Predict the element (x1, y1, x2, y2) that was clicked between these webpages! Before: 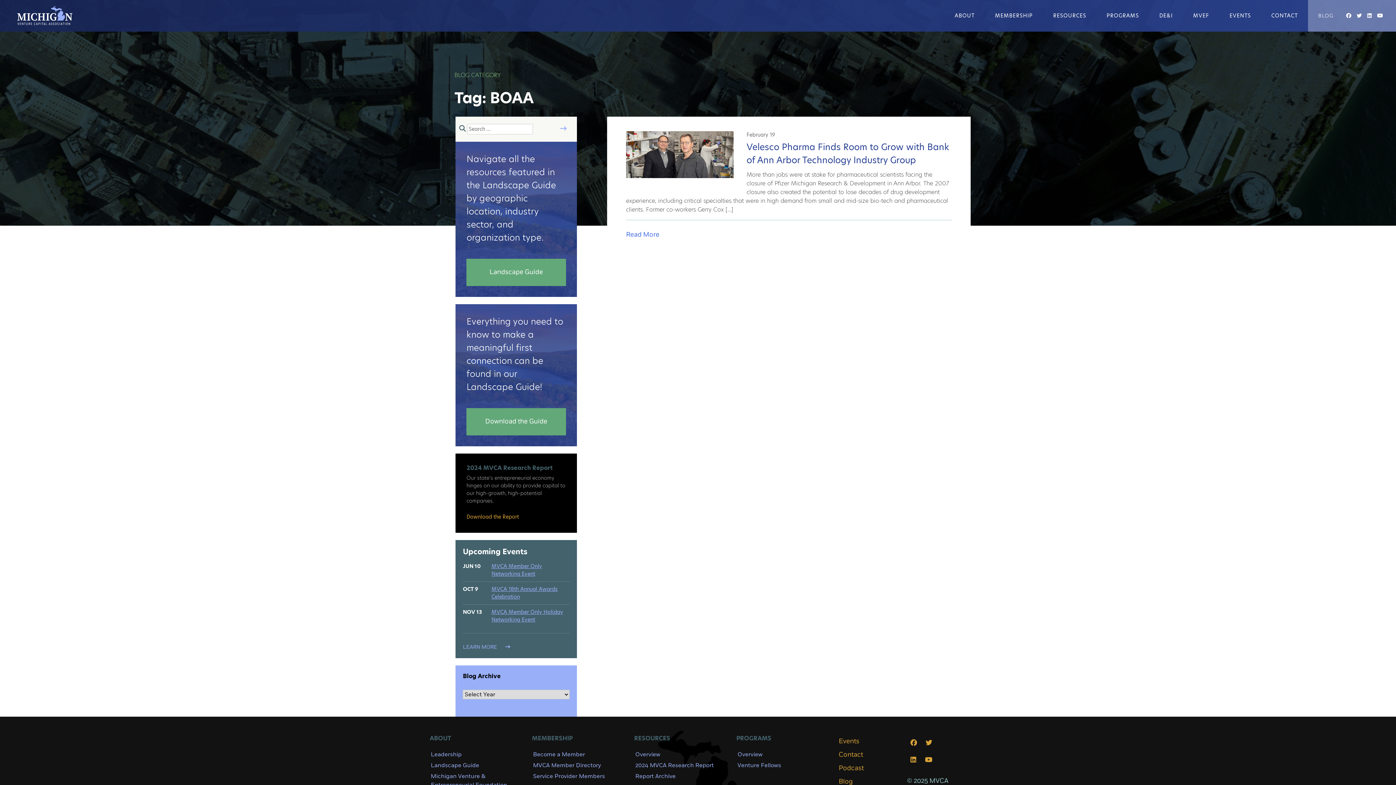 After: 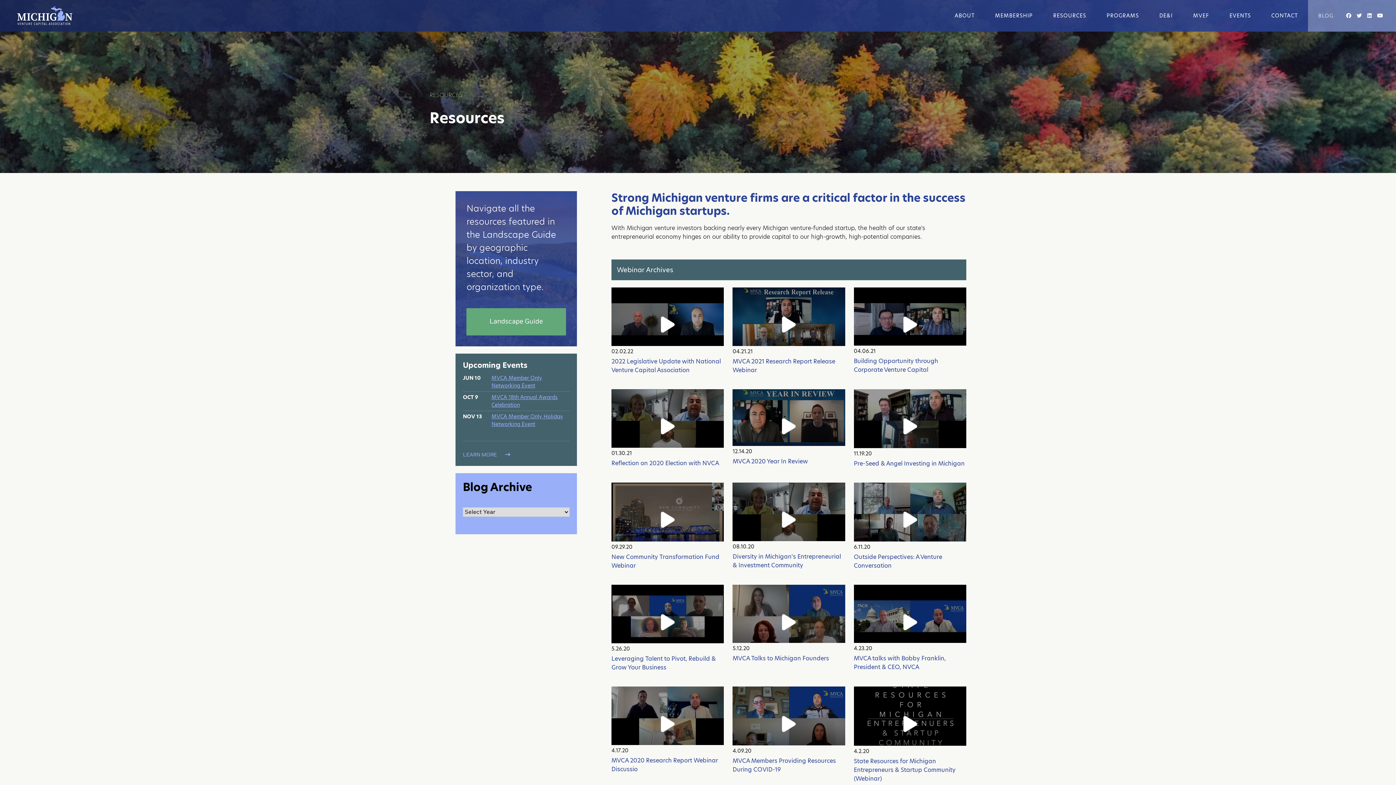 Action: label: RESOURCES bbox: (1043, 9, 1096, 22)